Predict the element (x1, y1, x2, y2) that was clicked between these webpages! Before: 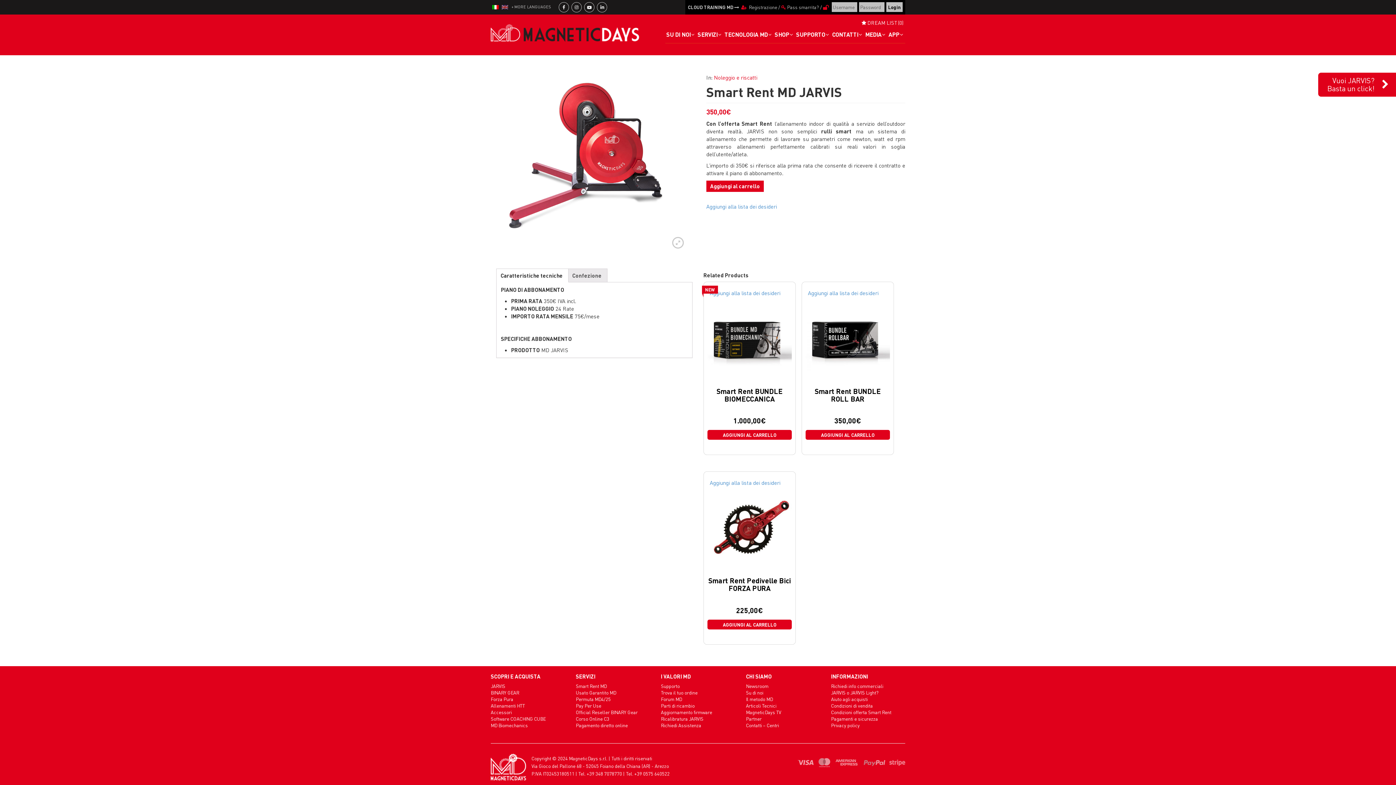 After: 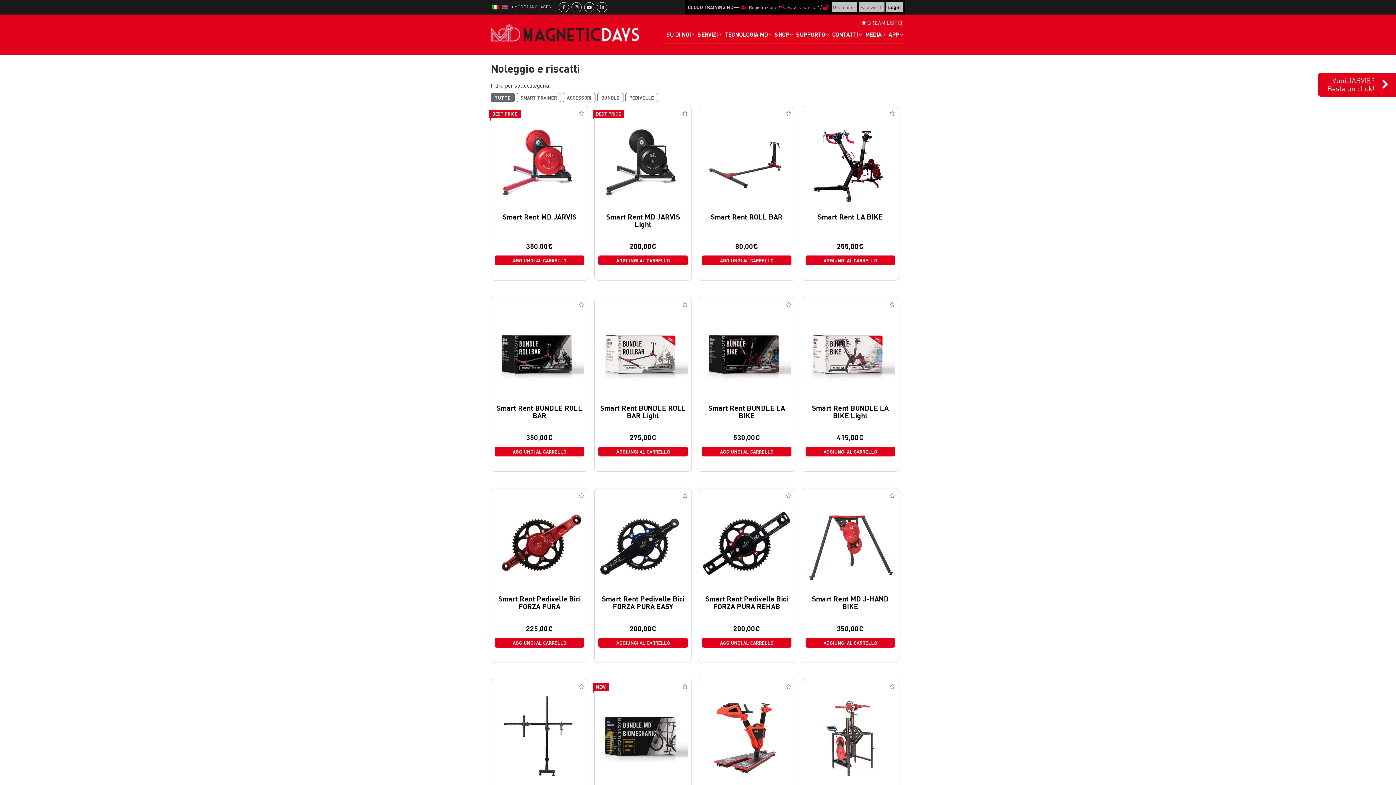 Action: label: Noleggio e riscatti bbox: (714, 73, 757, 81)